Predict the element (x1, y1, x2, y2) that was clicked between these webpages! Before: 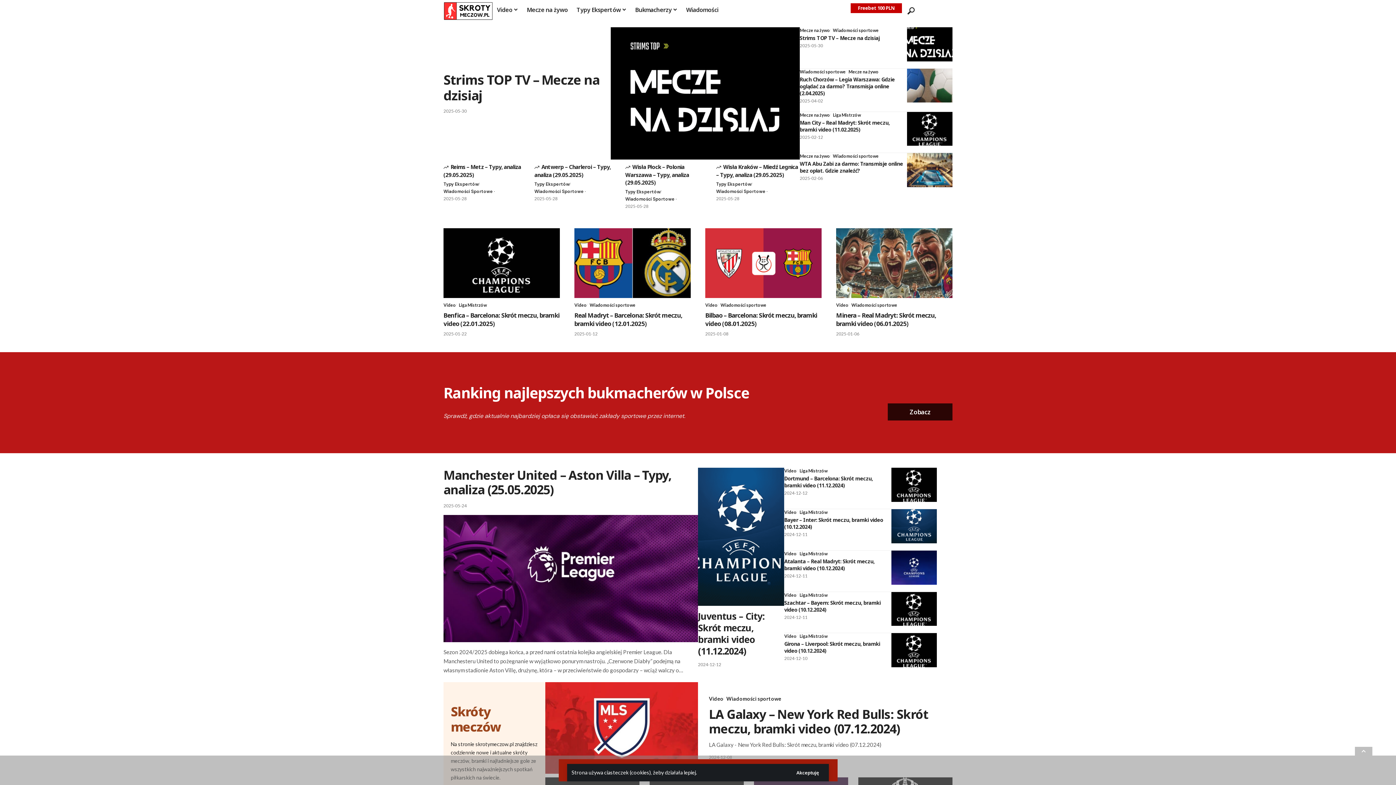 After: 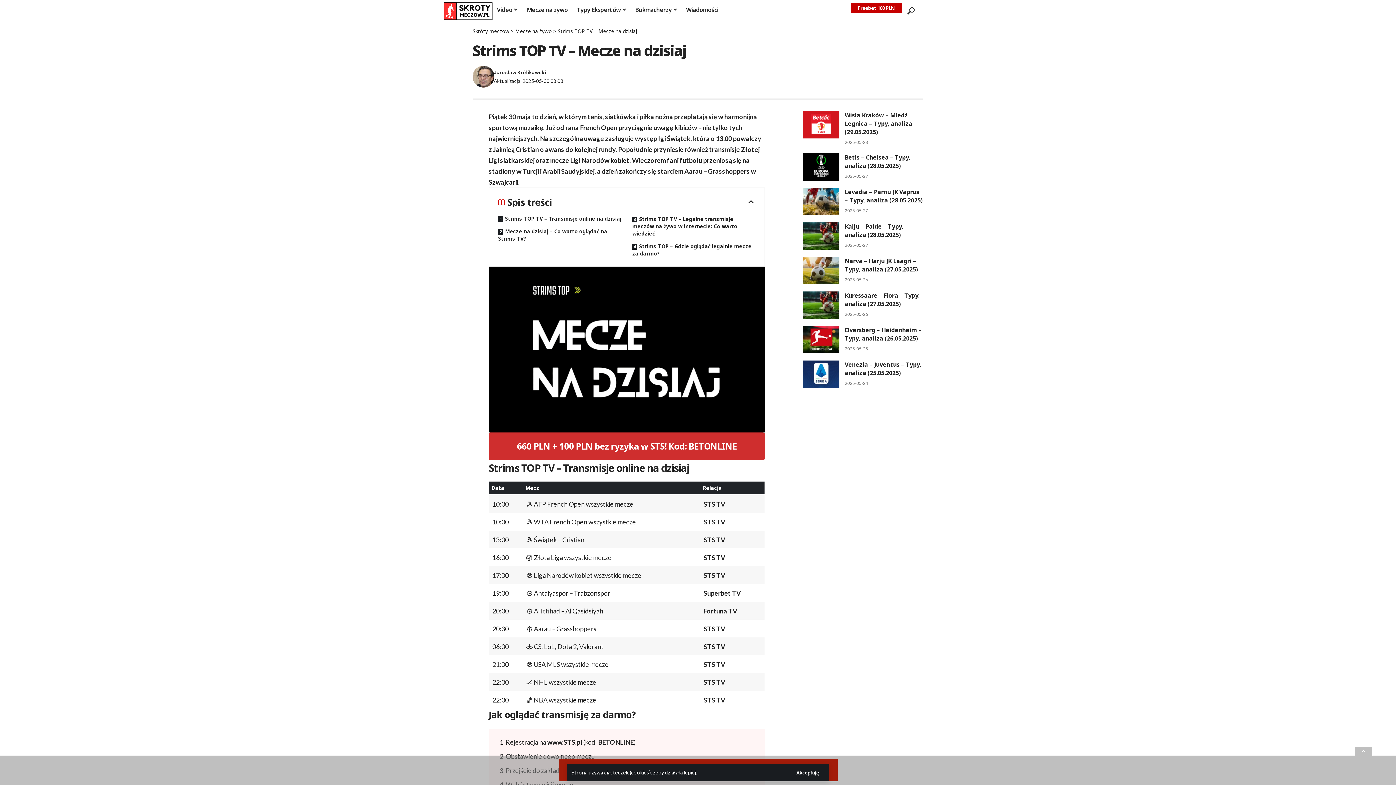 Action: bbox: (443, 70, 599, 104) label: Strims TOP TV – Mecze na dzisiaj